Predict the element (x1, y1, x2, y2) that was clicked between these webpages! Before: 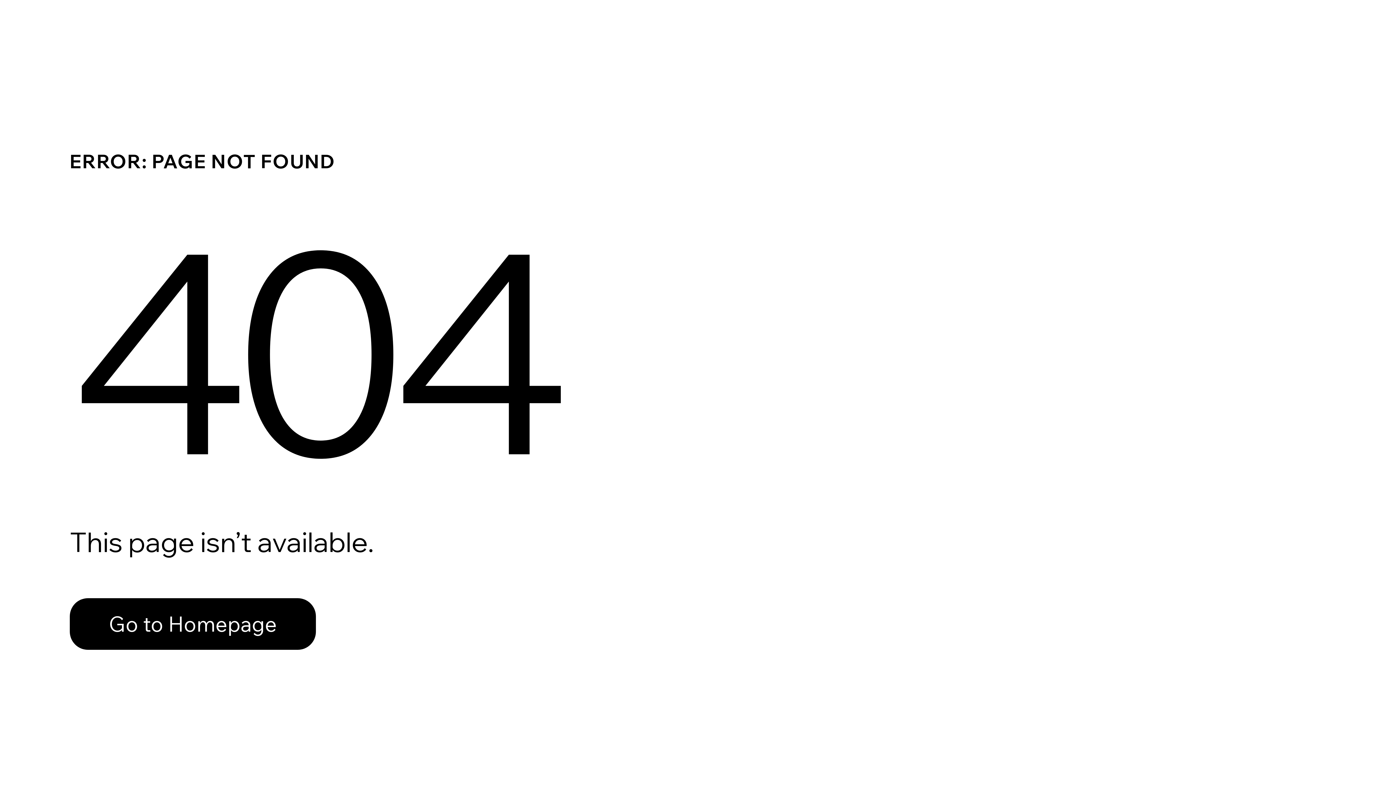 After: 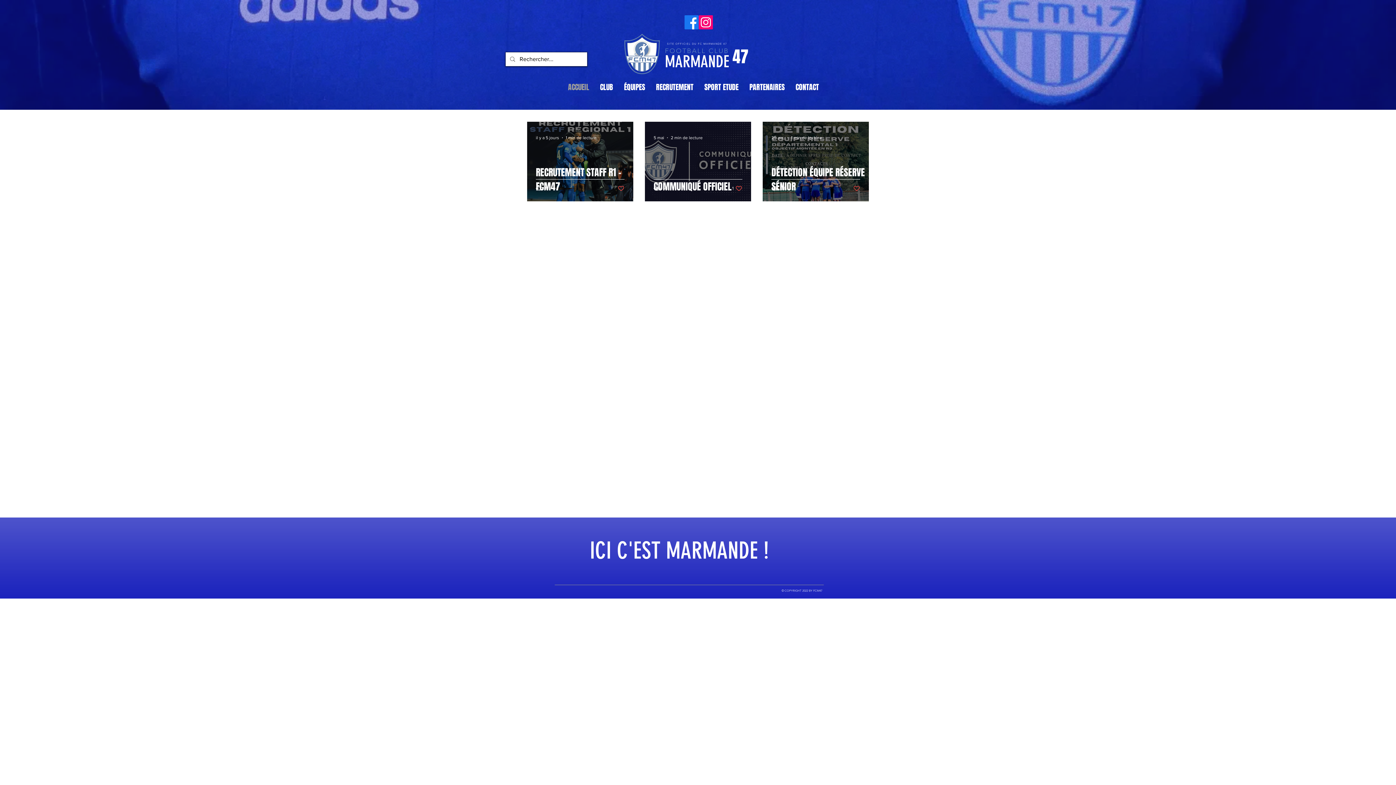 Action: label: Go to Homepage bbox: (69, 582, 768, 659)